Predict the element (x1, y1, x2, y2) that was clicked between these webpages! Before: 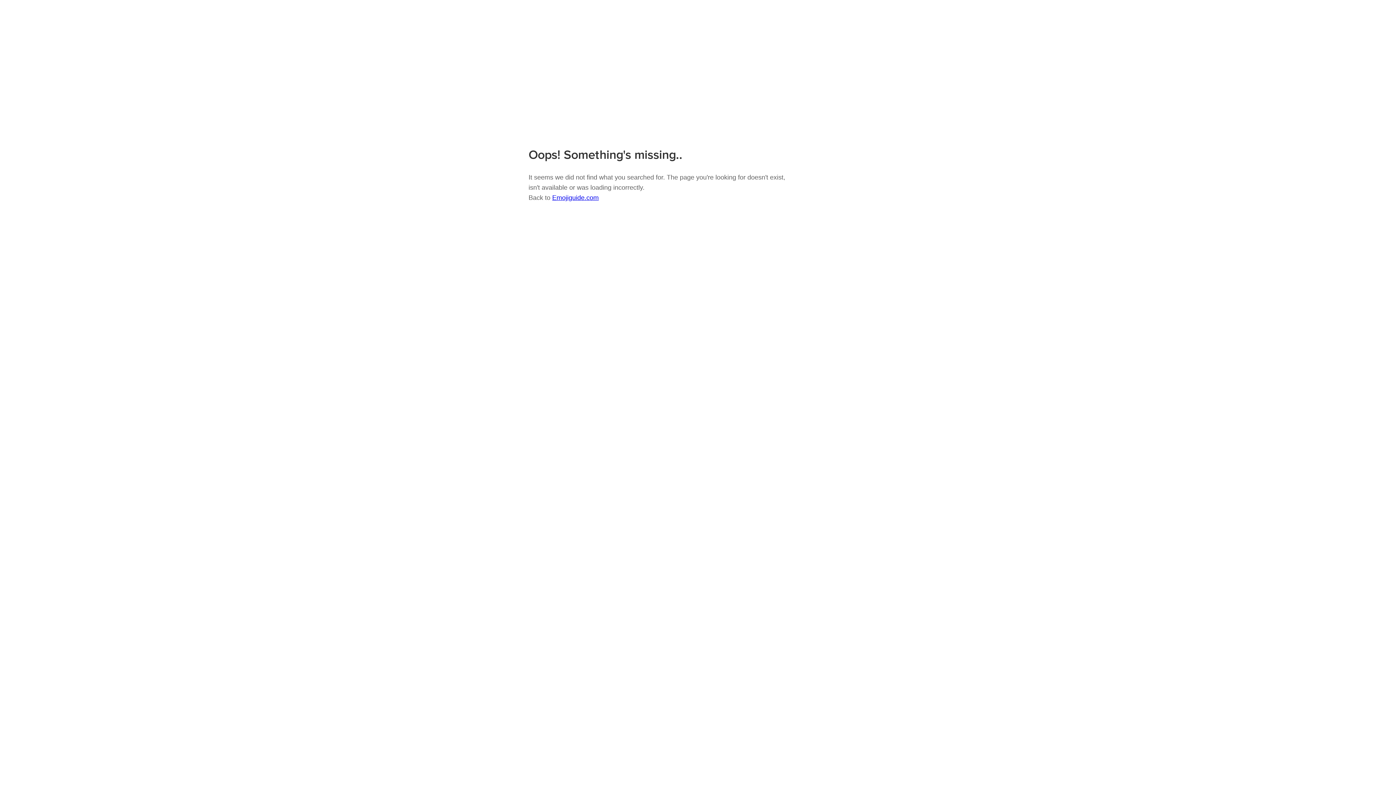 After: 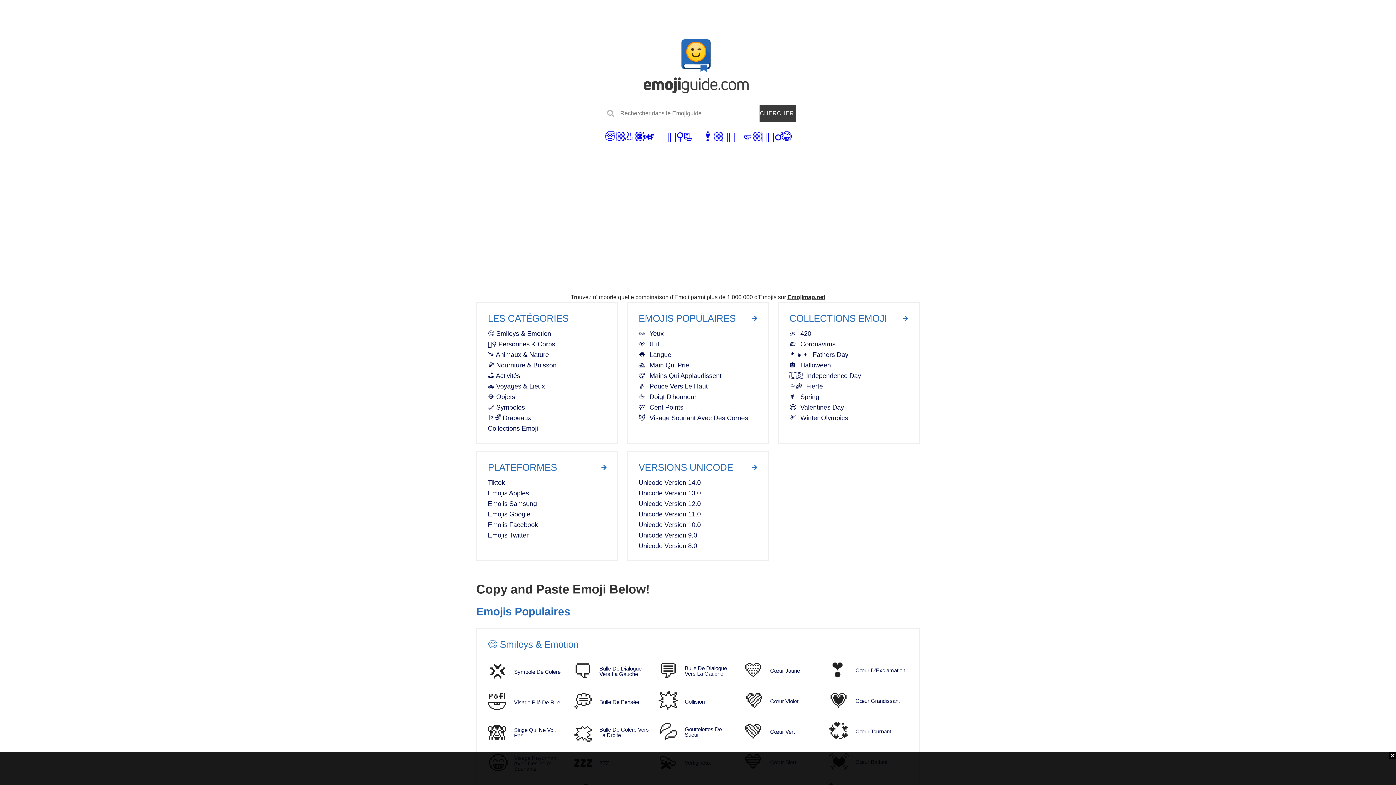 Action: label: Emojiguide.com bbox: (552, 194, 598, 201)